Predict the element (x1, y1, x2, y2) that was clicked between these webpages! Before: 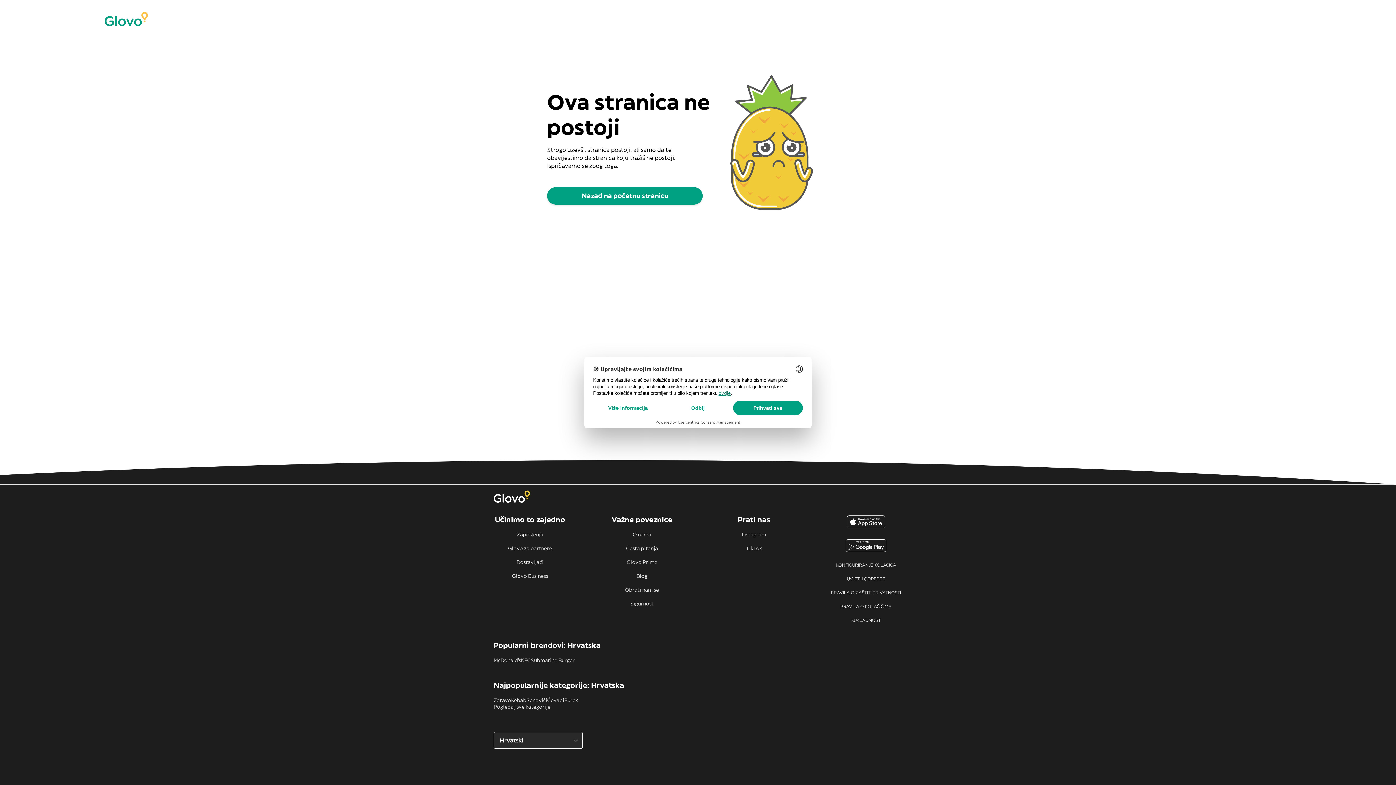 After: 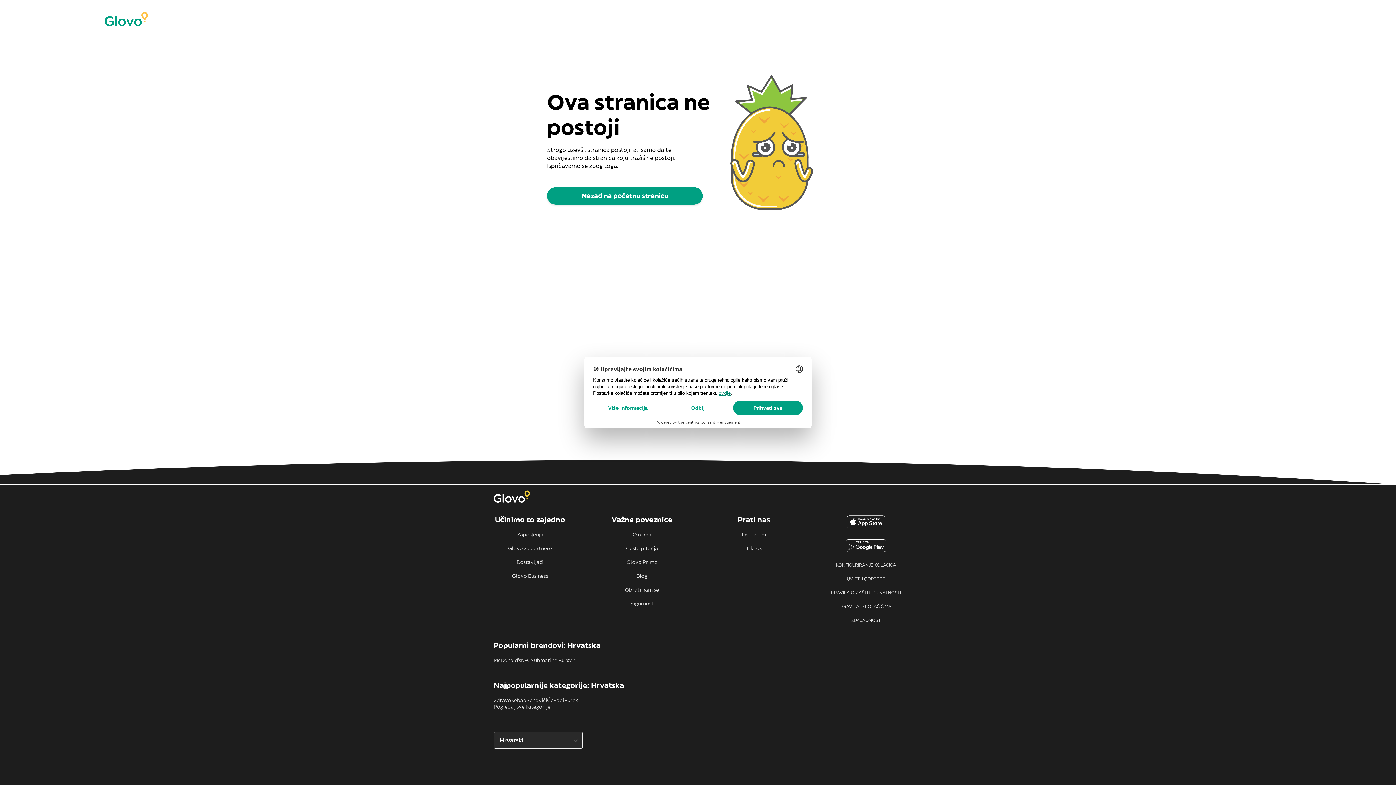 Action: bbox: (829, 539, 902, 554)